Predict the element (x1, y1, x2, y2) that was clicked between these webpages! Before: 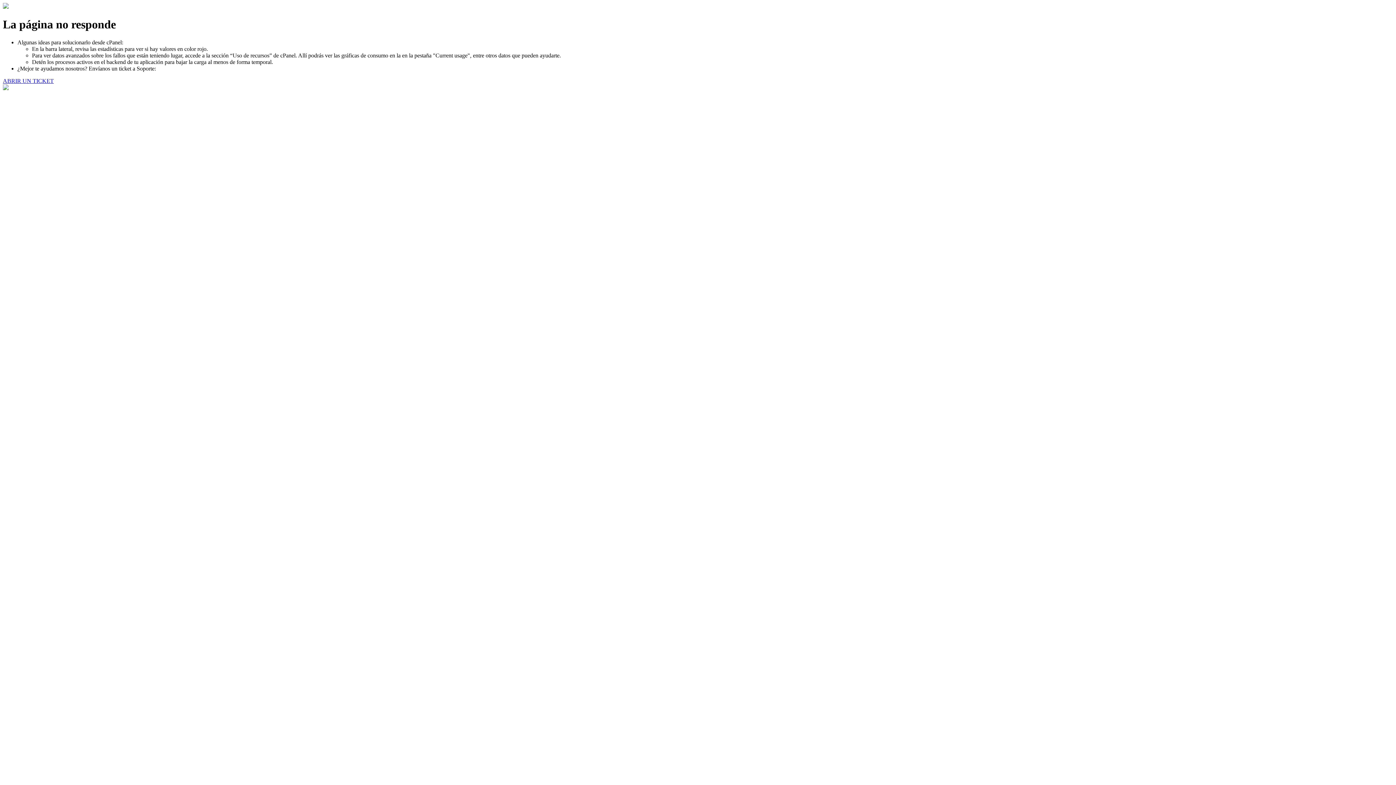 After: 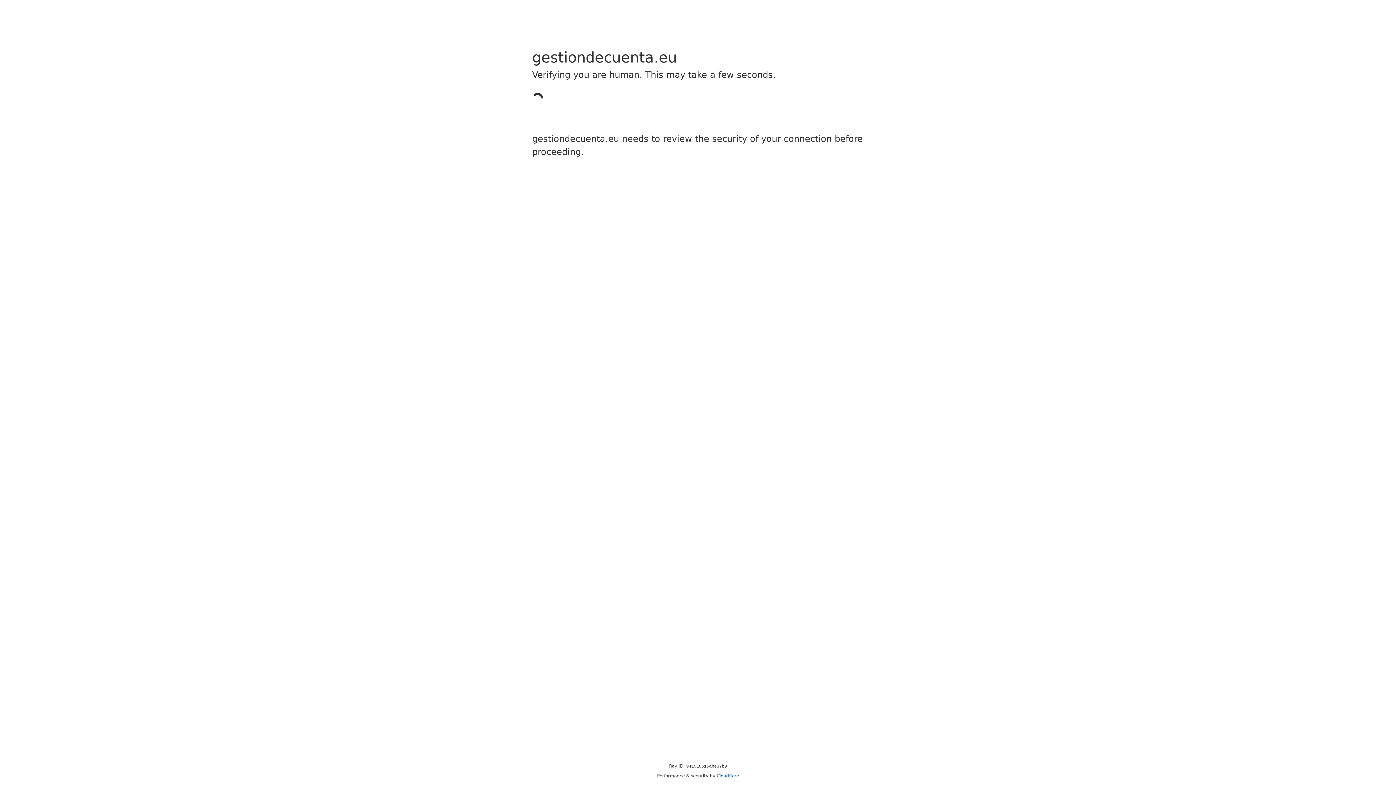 Action: bbox: (2, 77, 53, 83) label: ABRIR UN TICKET